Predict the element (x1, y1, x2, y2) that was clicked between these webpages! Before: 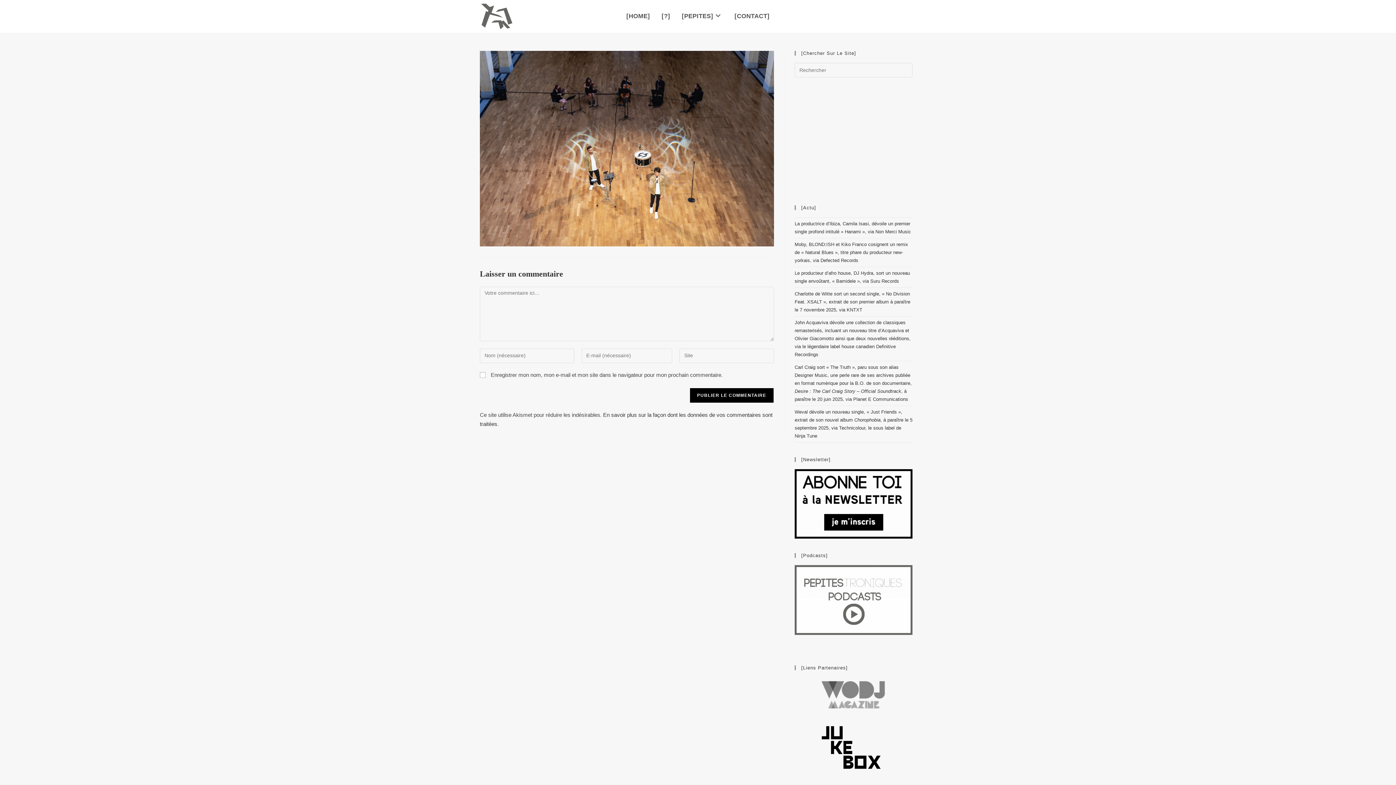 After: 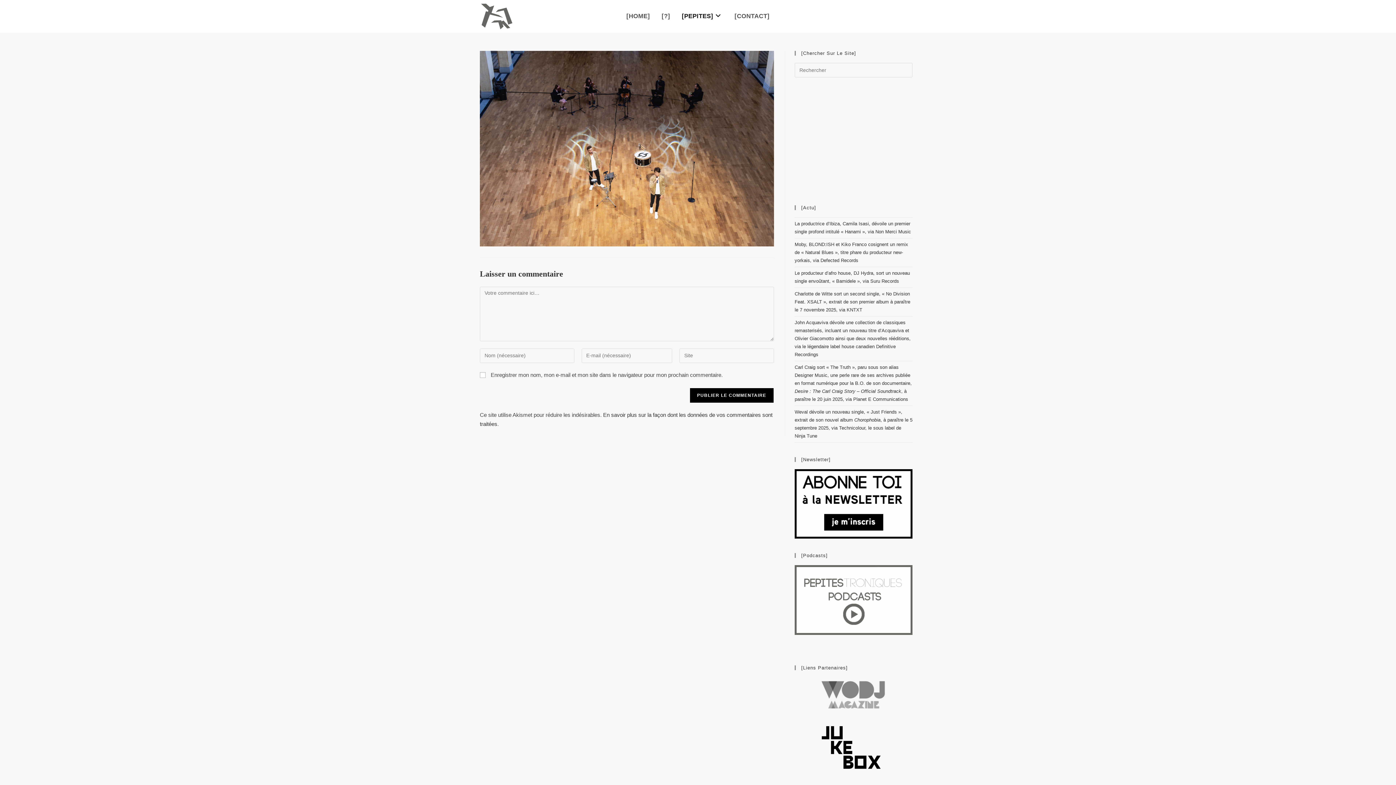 Action: label: [PEPITES] bbox: (676, 0, 728, 32)